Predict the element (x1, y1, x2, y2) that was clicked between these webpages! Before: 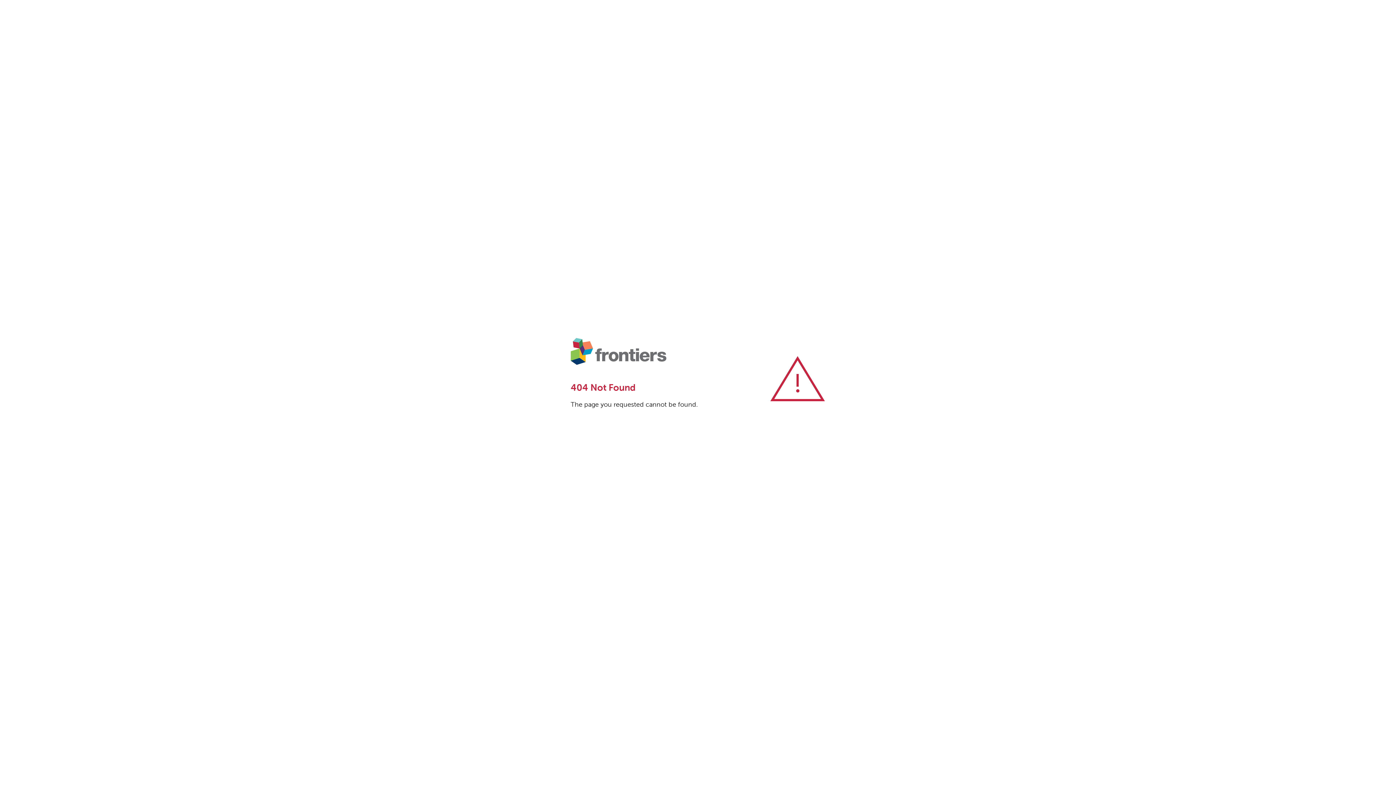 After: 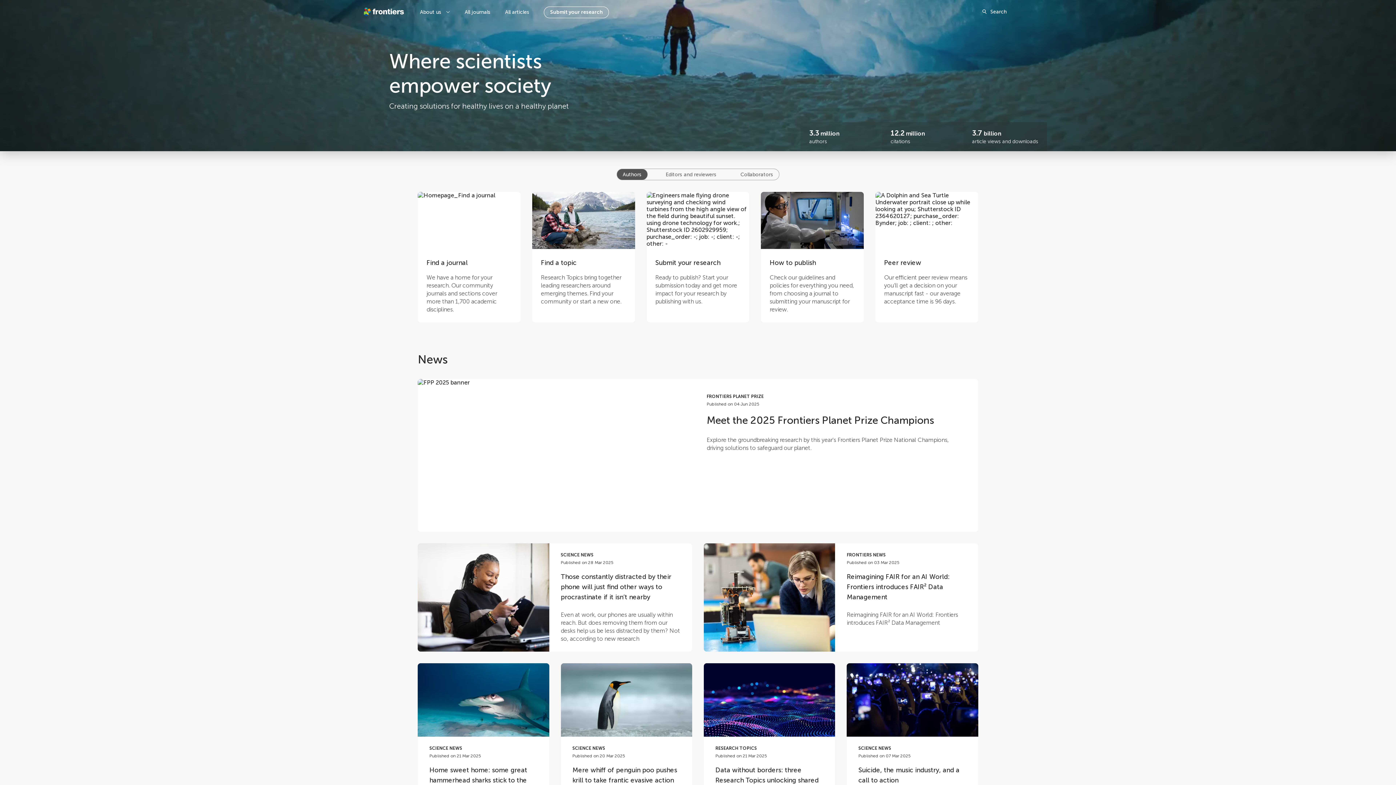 Action: bbox: (570, 338, 754, 365)